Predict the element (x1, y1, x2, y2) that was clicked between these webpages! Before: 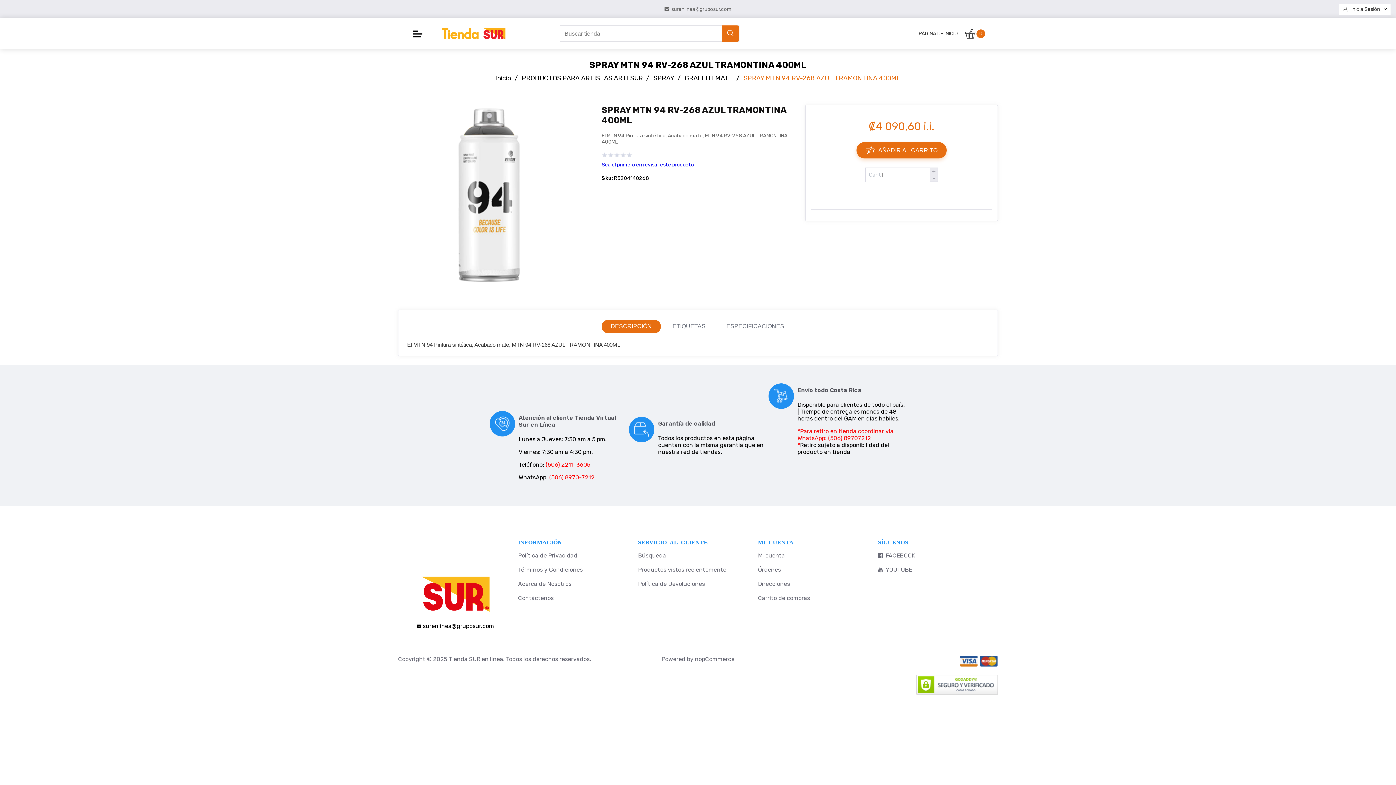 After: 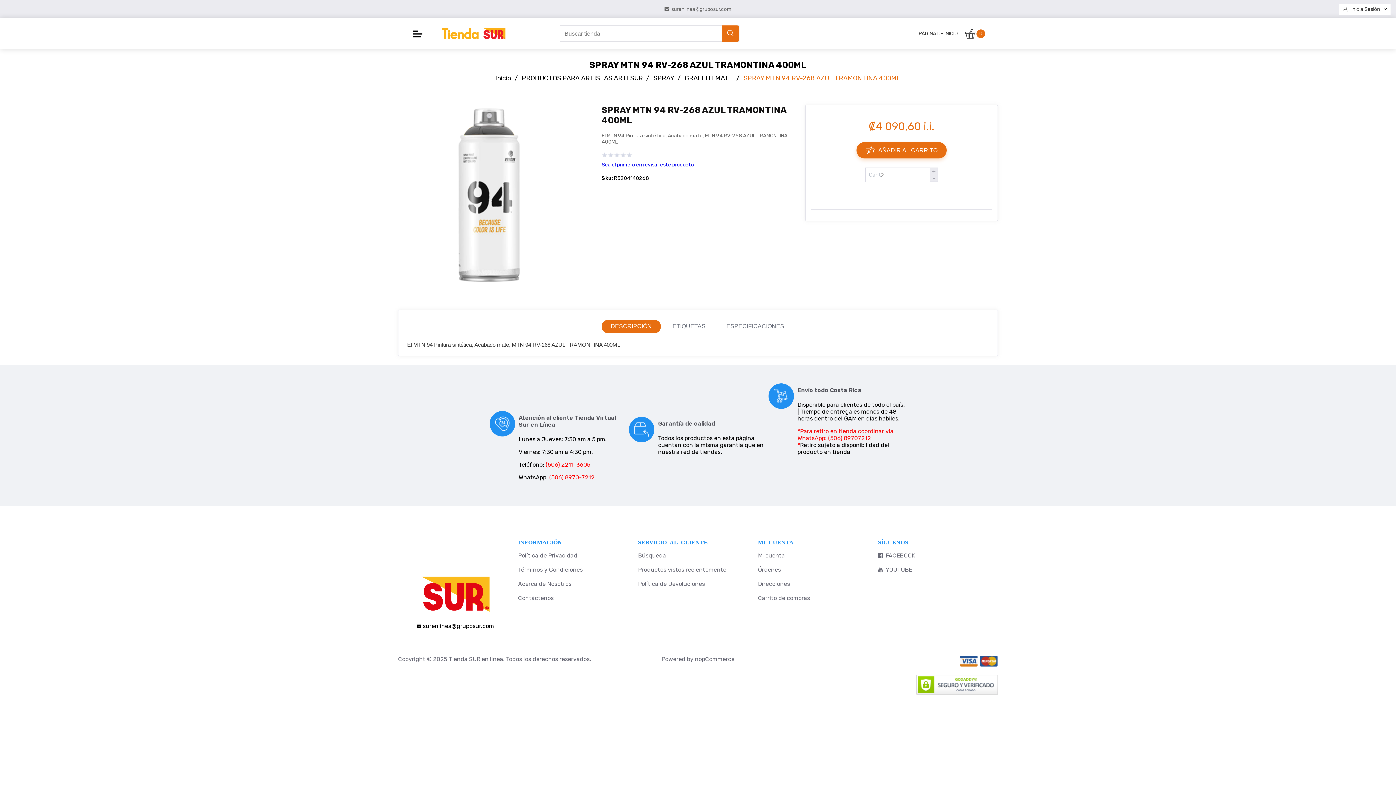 Action: label: + bbox: (930, 168, 937, 174)